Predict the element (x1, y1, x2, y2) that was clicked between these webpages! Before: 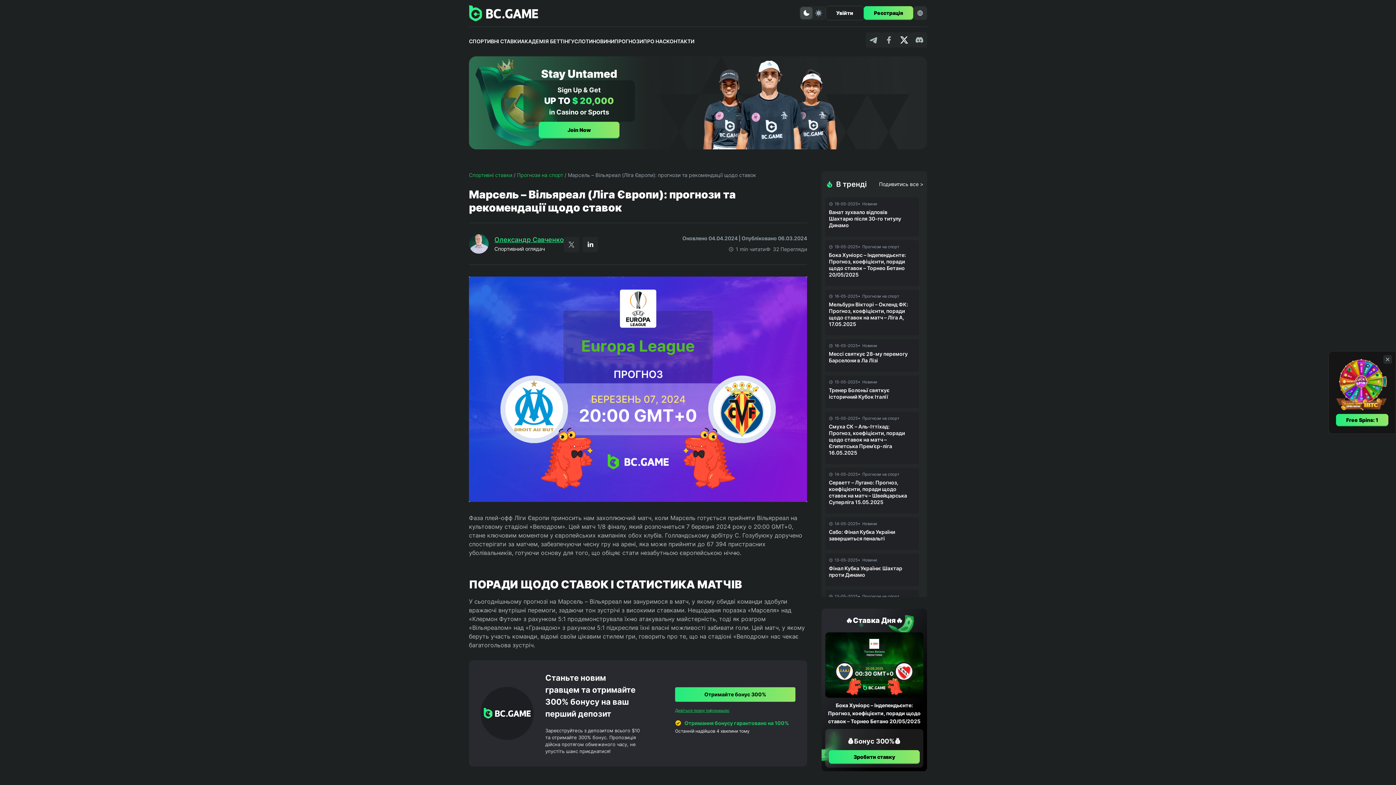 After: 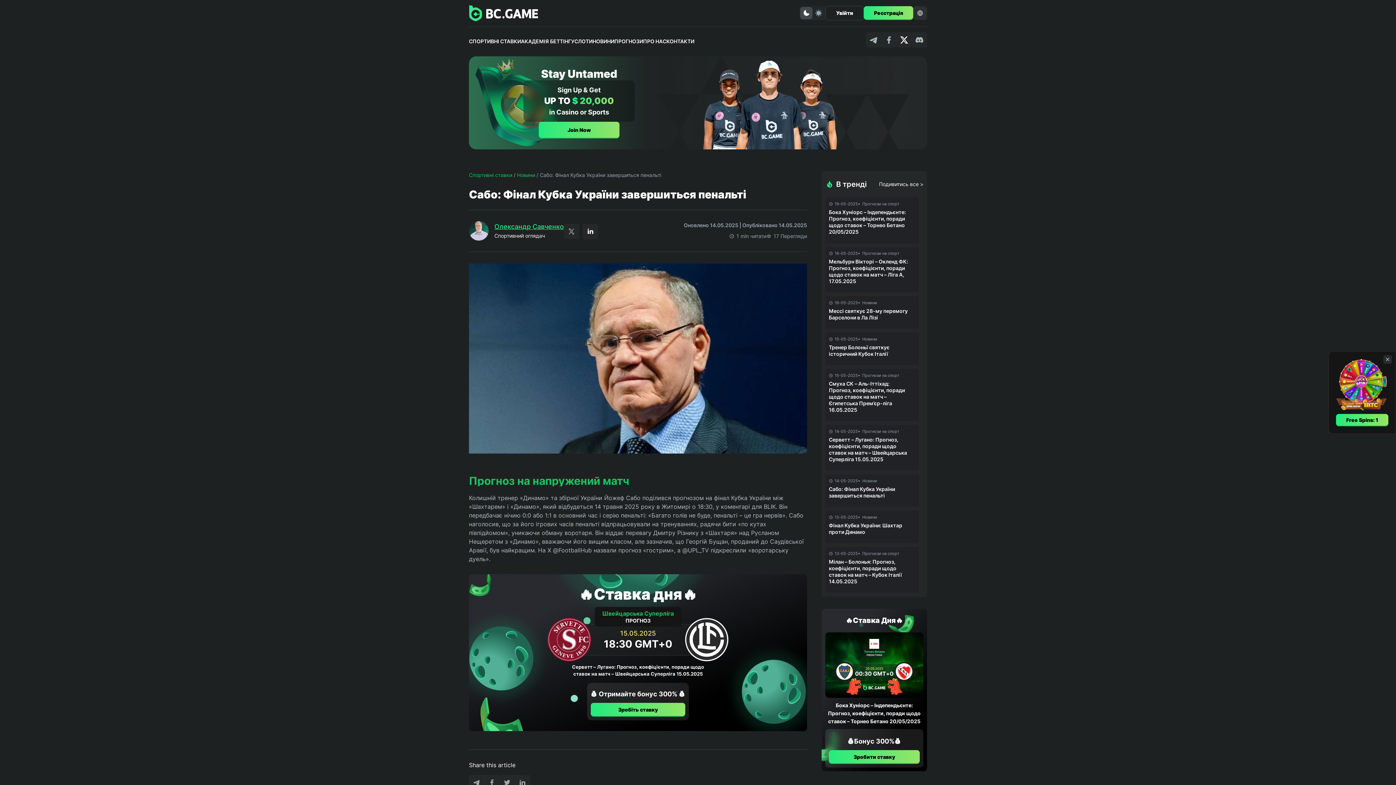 Action: label: Сабо: Фінал Кубка України завершиться пенальті bbox: (829, 528, 908, 542)